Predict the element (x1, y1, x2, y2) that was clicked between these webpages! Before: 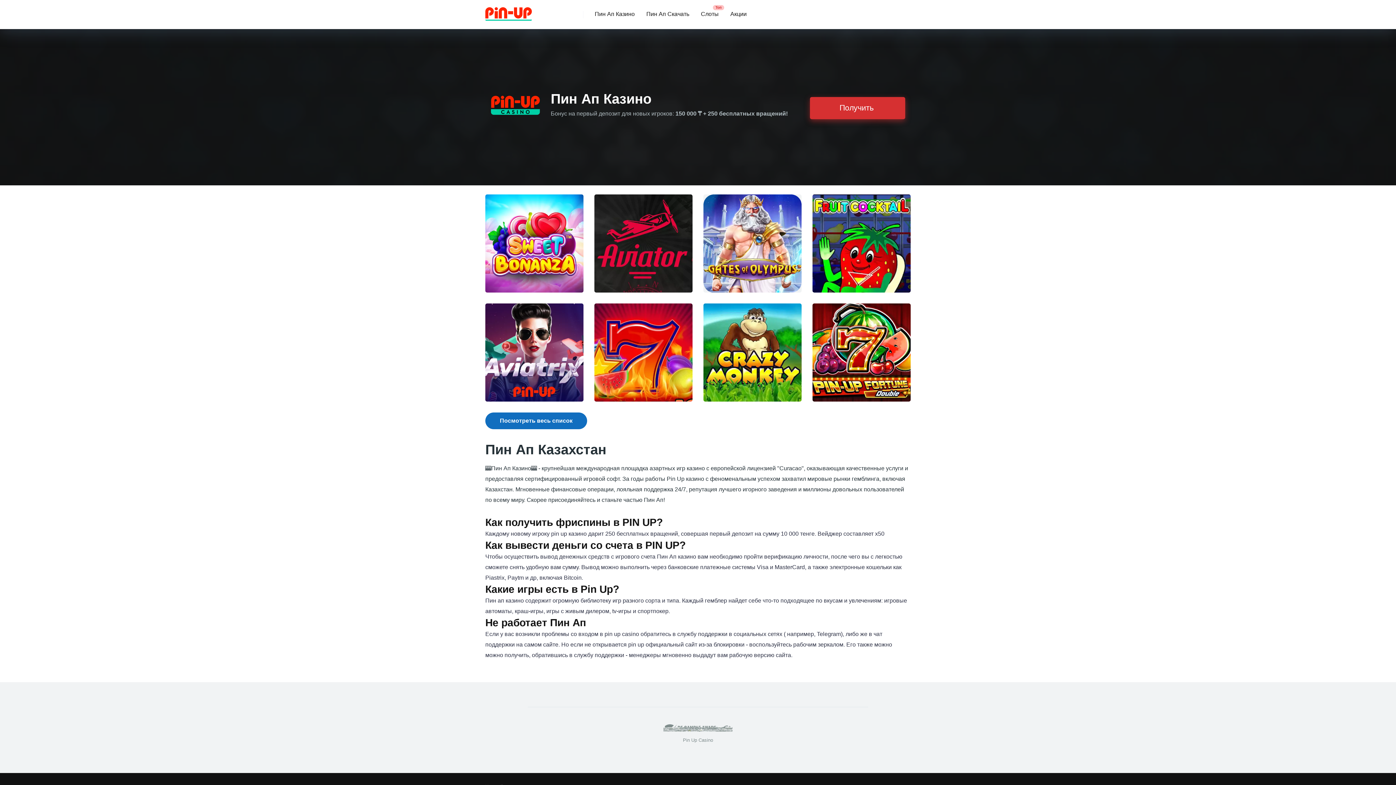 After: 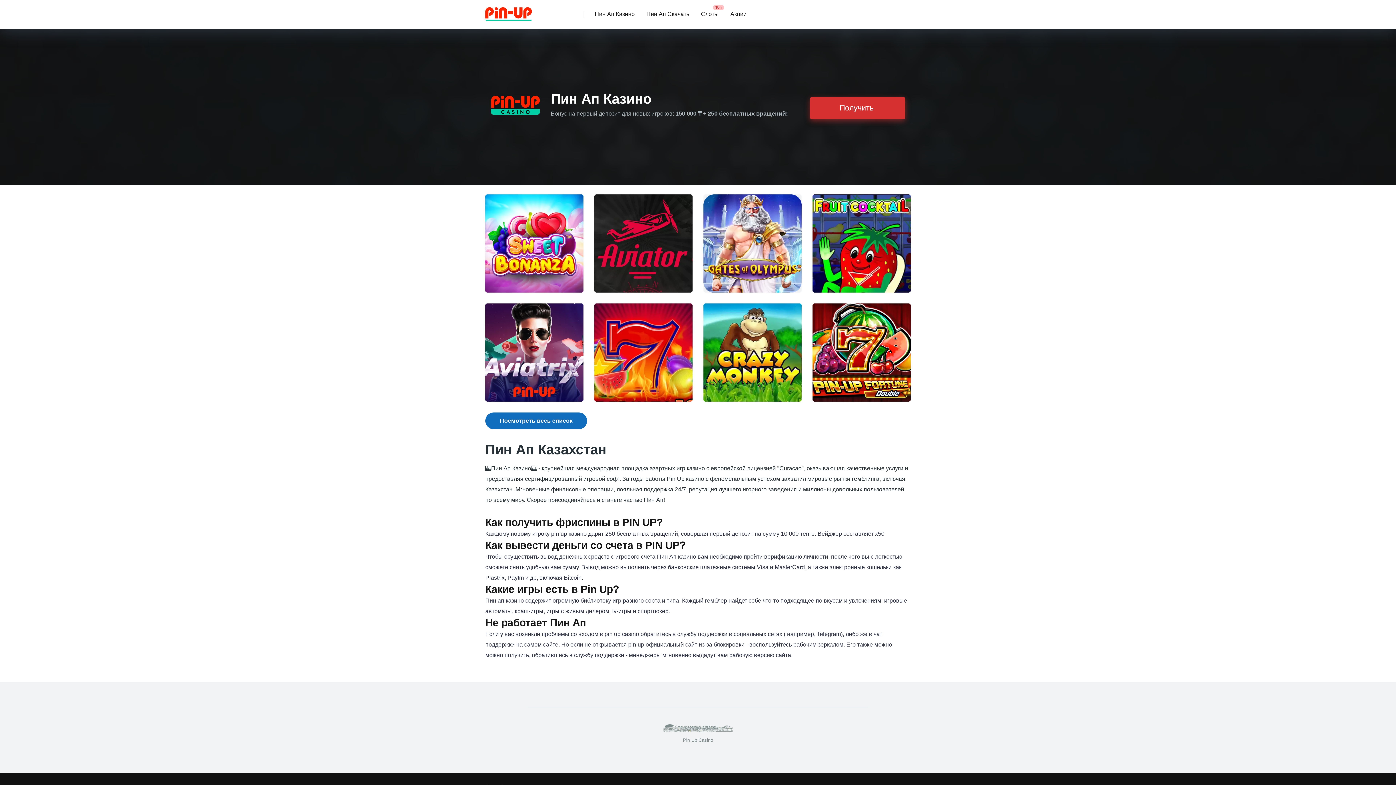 Action: bbox: (485, 1, 532, 20)